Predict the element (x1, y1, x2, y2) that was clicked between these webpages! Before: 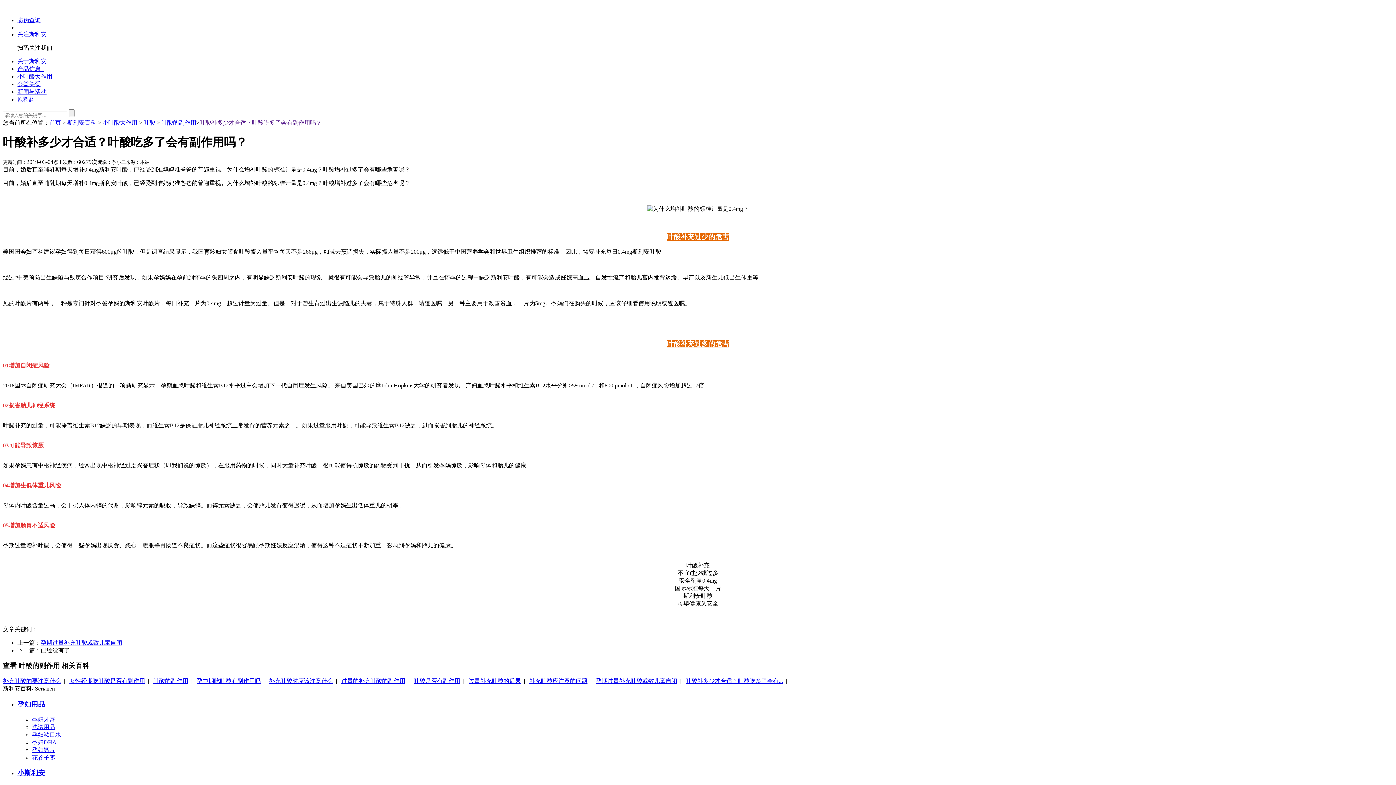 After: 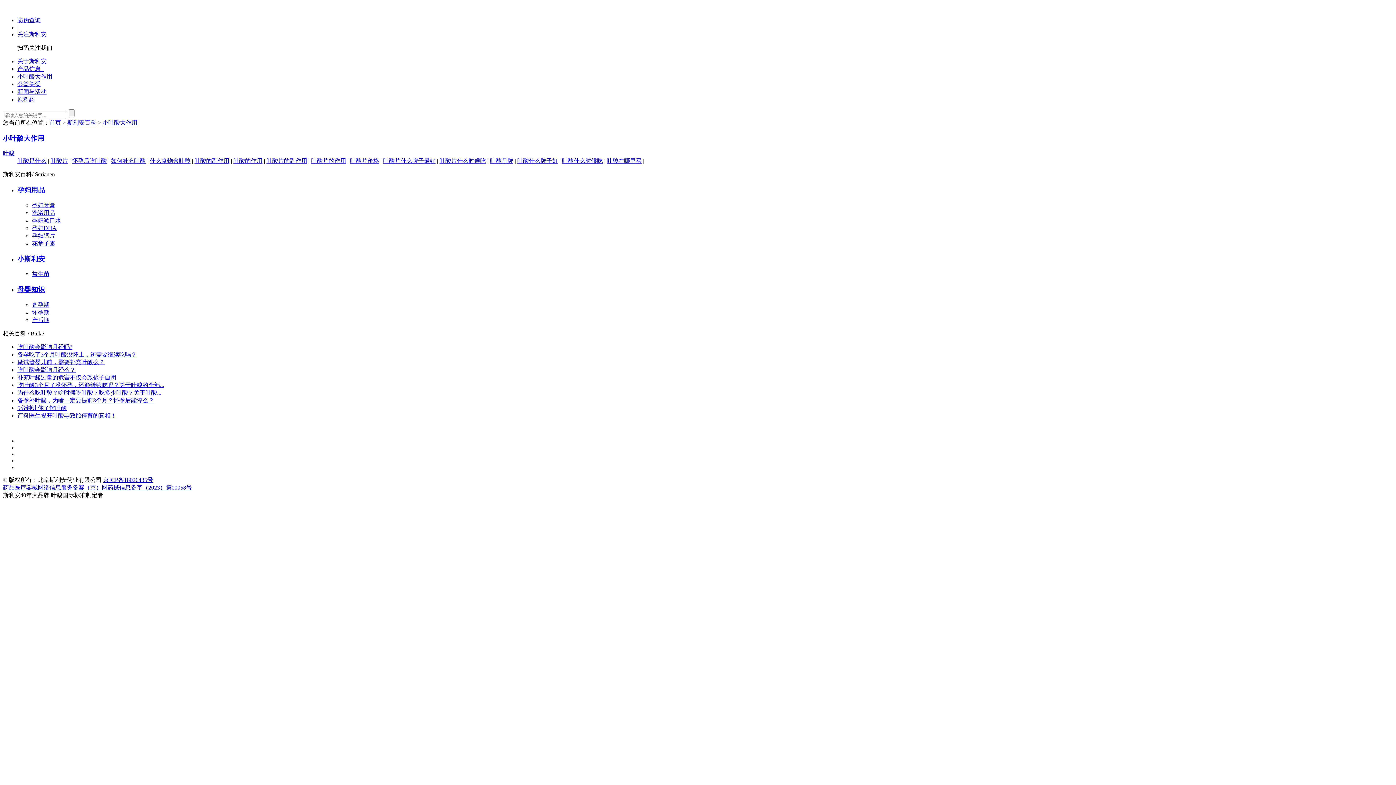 Action: label: 小叶酸大作用 bbox: (102, 119, 137, 125)